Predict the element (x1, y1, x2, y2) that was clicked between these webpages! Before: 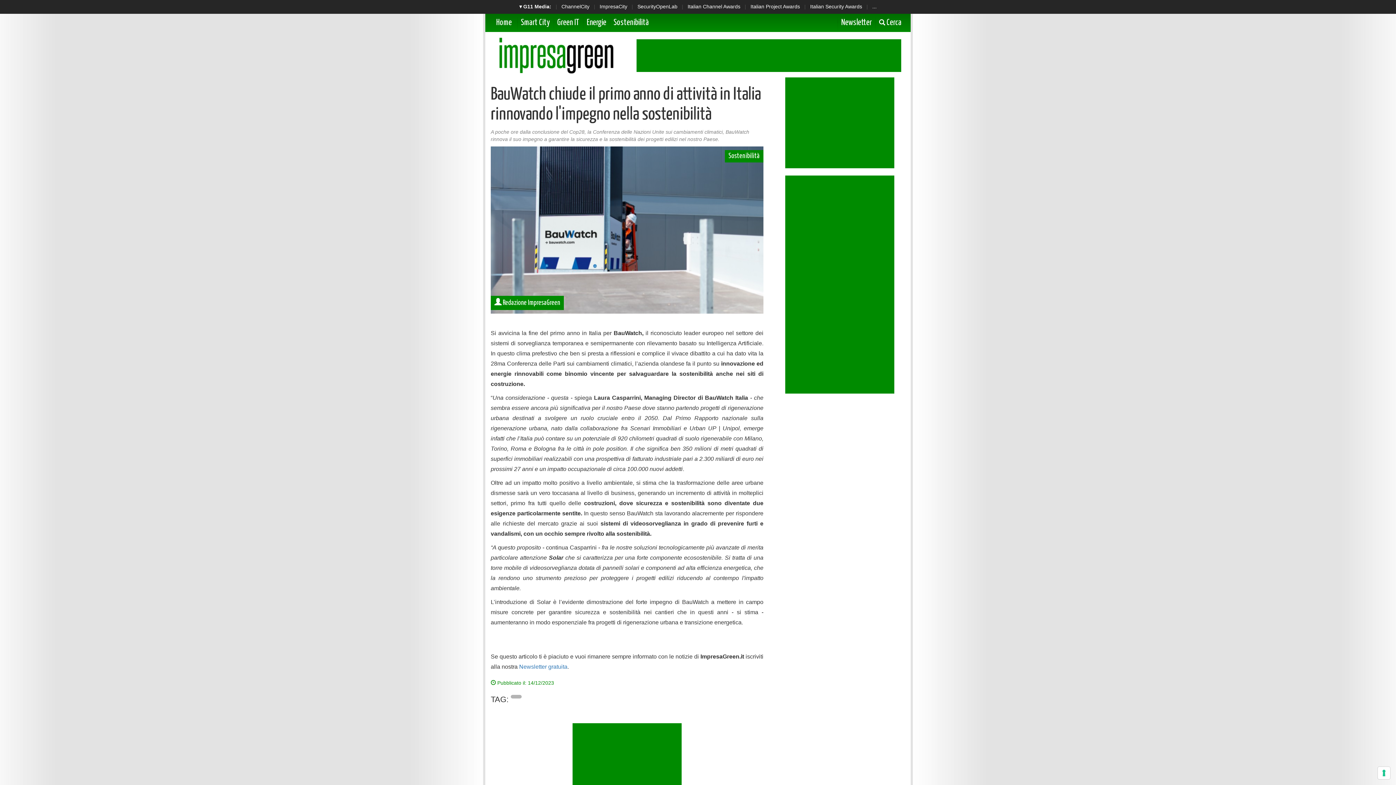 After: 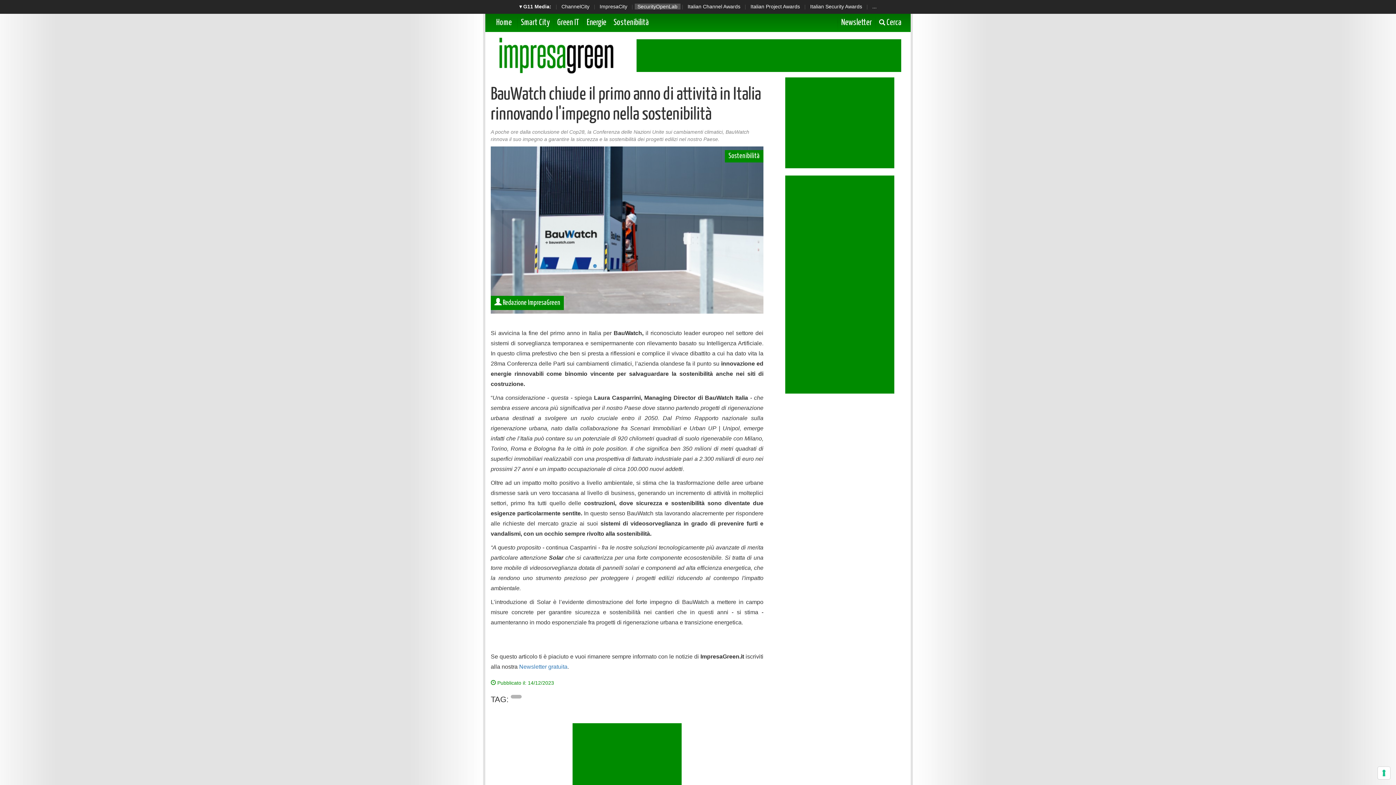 Action: bbox: (634, 3, 680, 9) label: SecurityOpenLab